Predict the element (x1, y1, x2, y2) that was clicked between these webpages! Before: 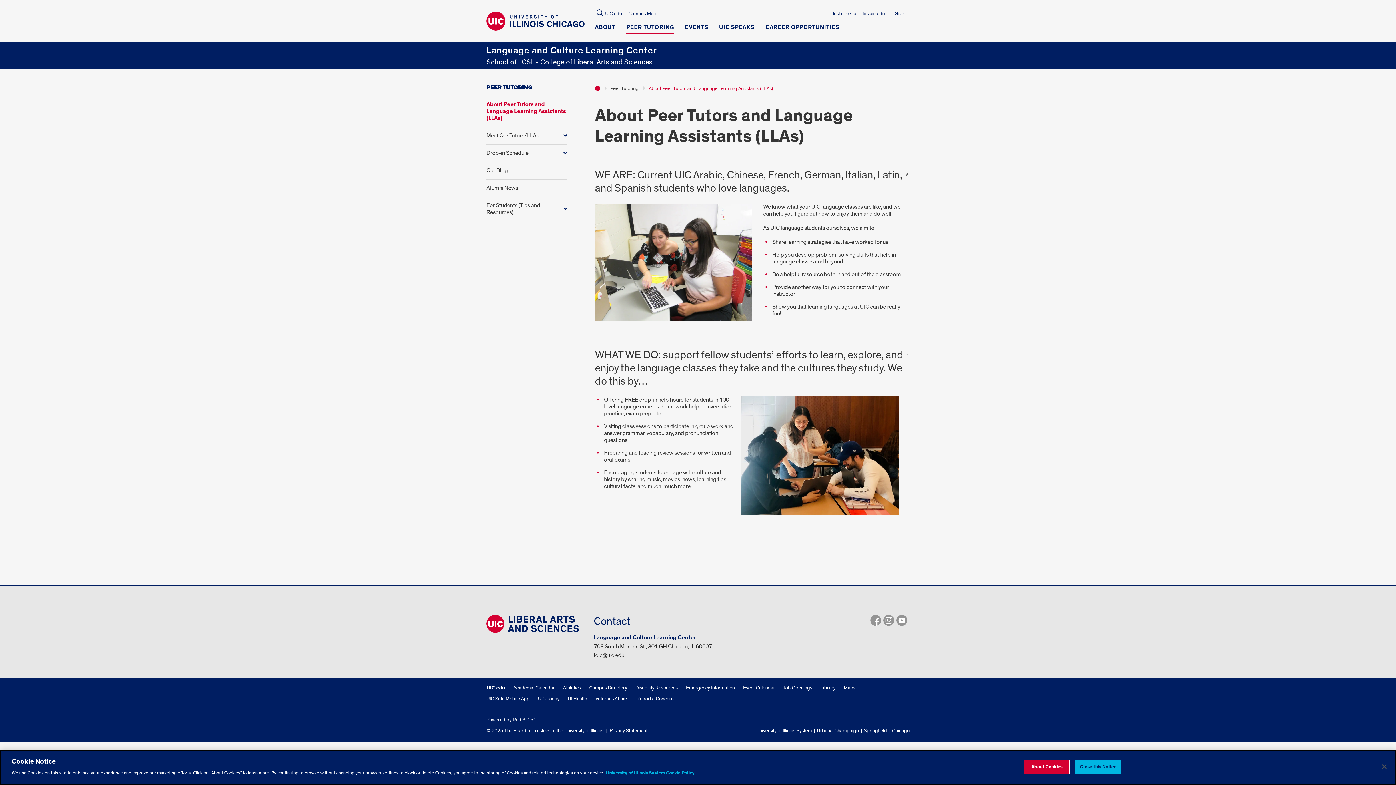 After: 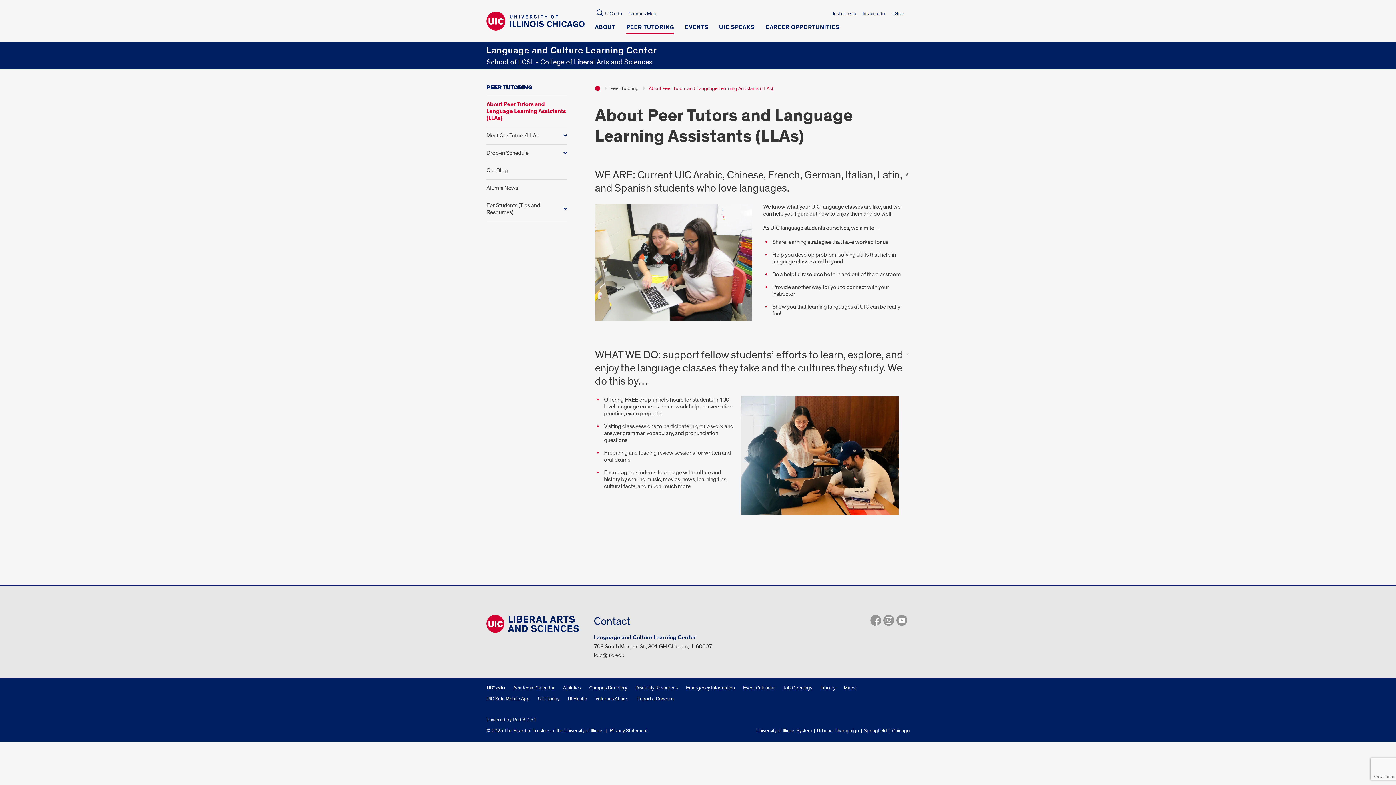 Action: bbox: (486, 98, 567, 124) label: About Peer Tutors and Language Learning Assistants (LLAs)